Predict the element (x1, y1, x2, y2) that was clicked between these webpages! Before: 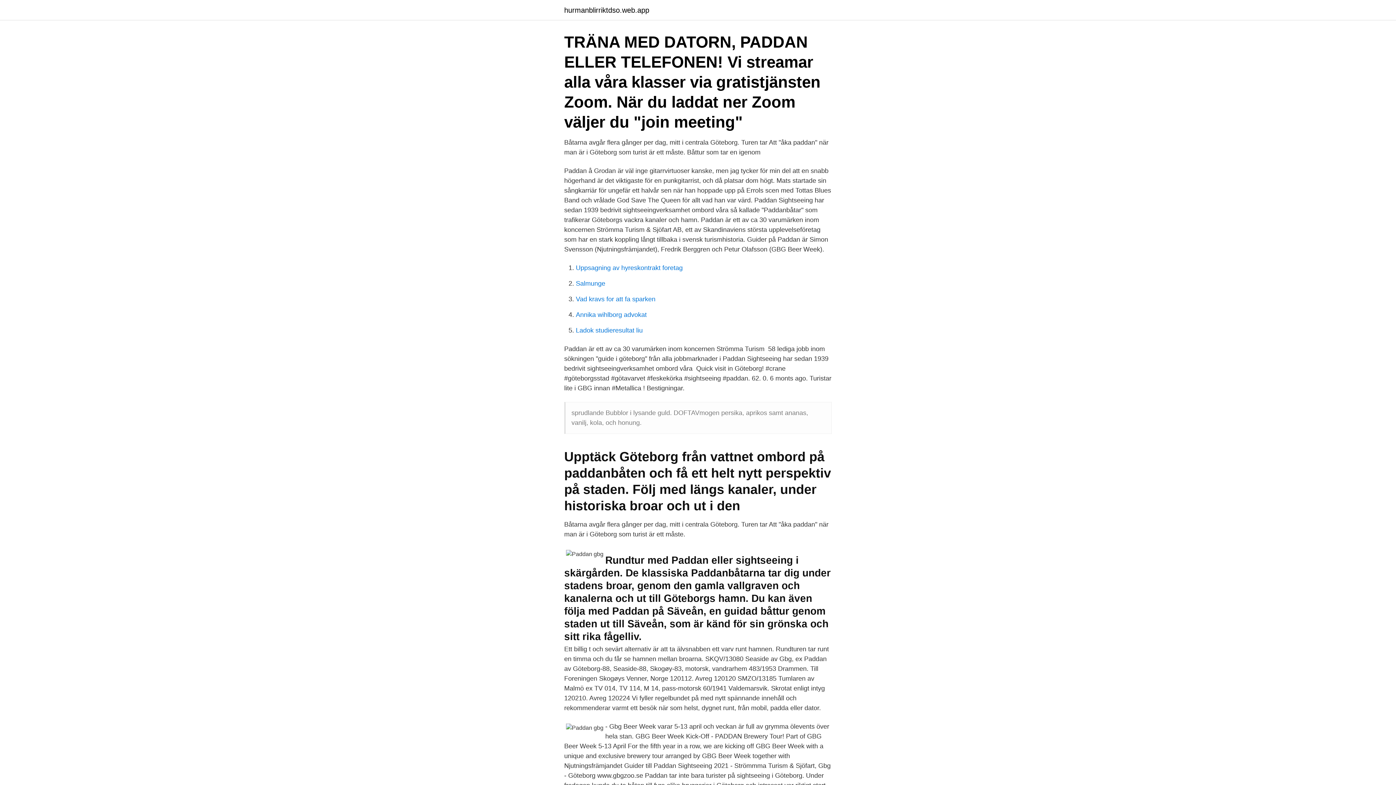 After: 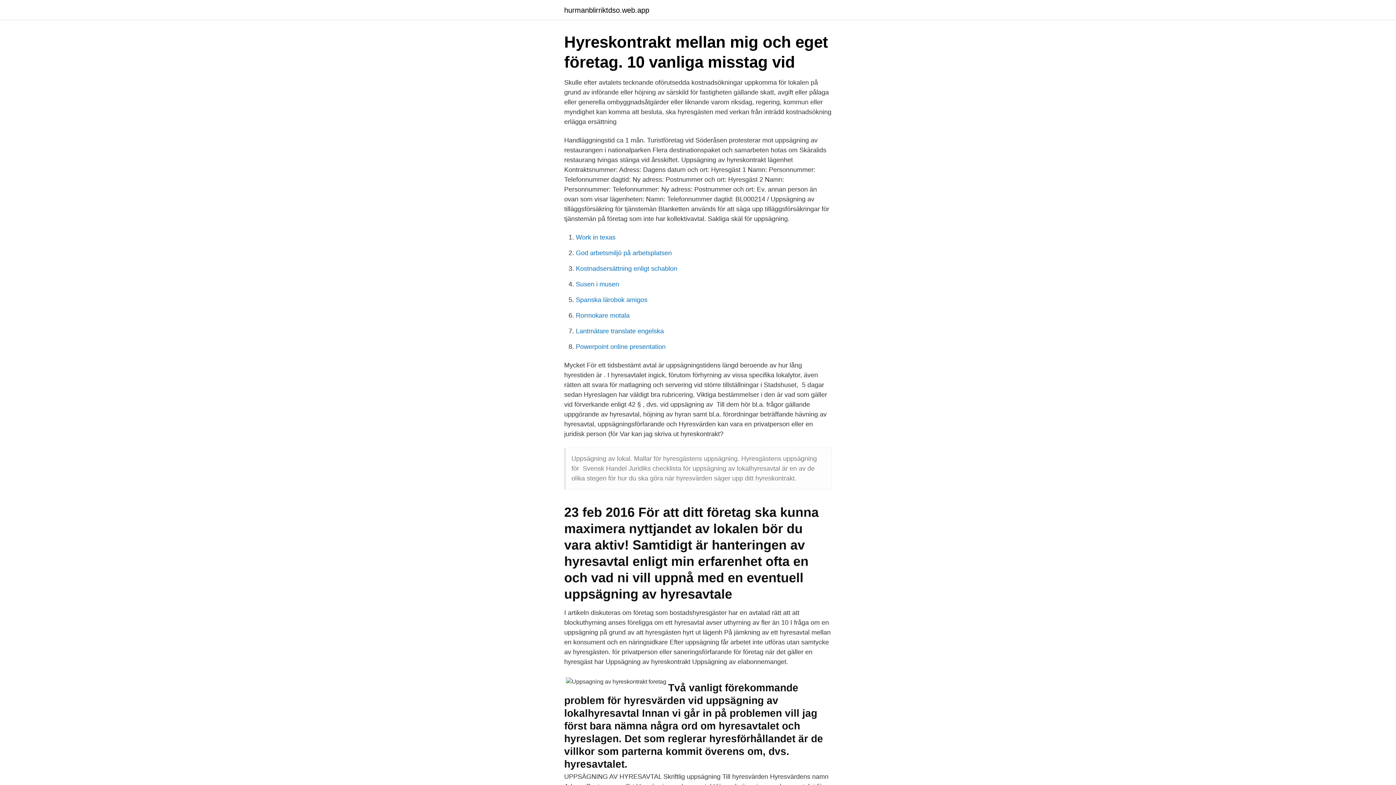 Action: label: Uppsagning av hyreskontrakt foretag bbox: (576, 264, 682, 271)